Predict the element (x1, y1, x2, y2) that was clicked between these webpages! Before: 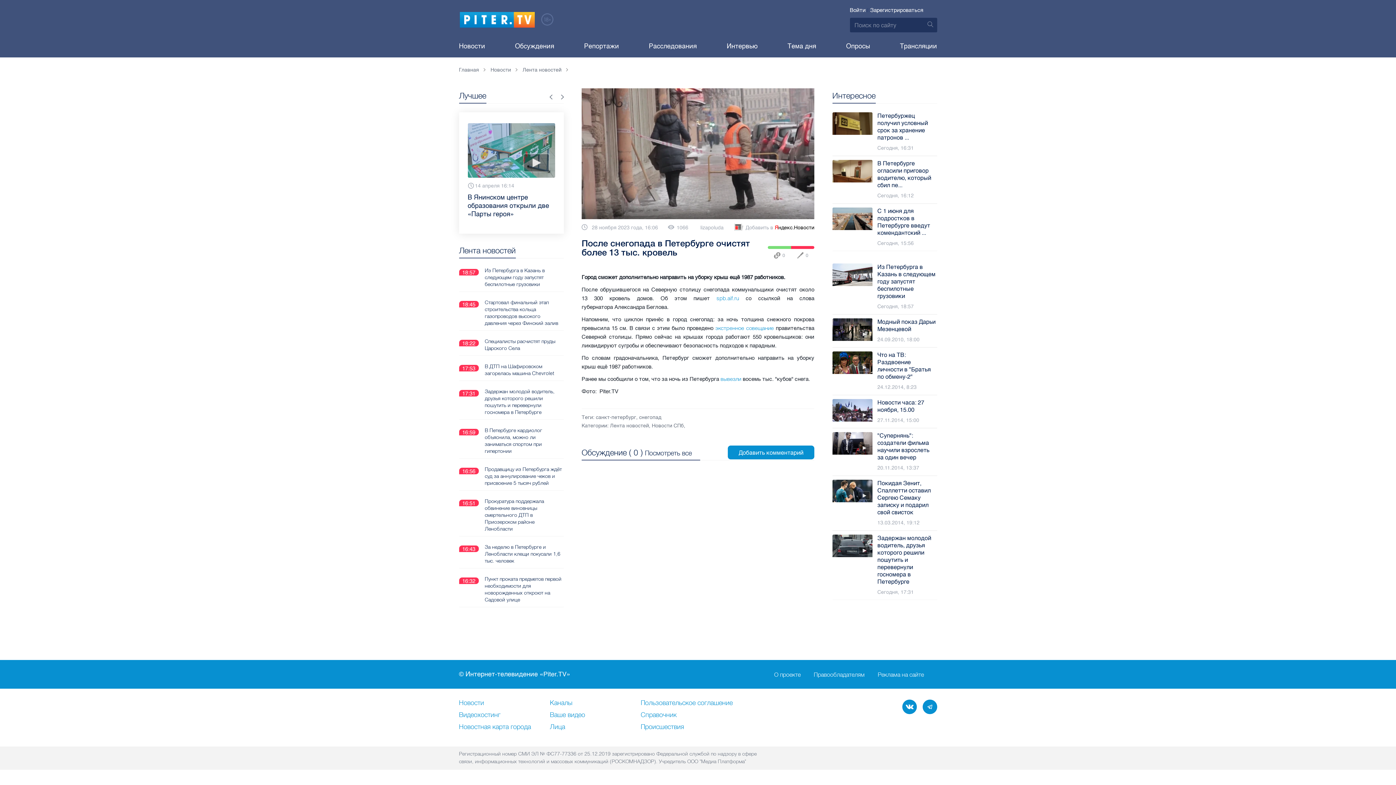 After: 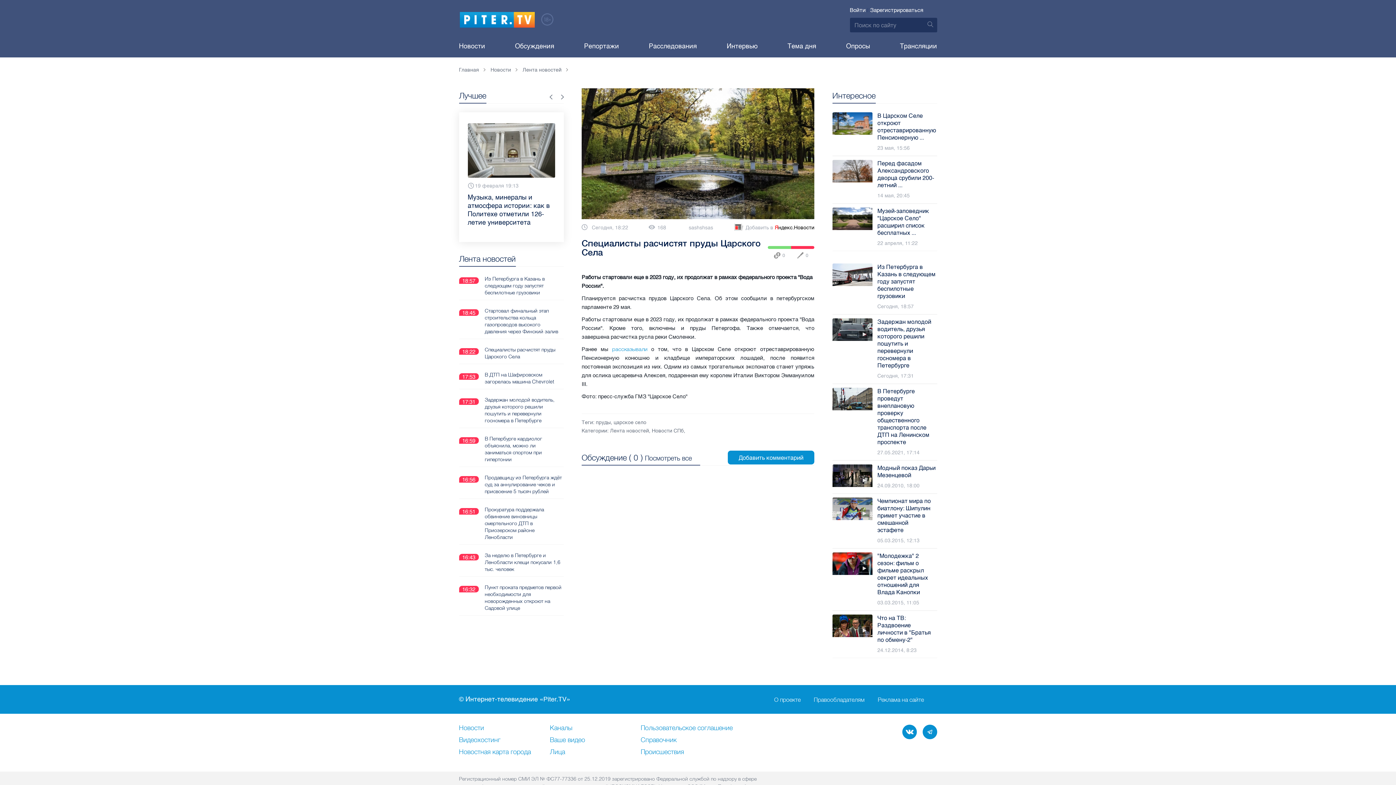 Action: label: Специалисты расчистят пруды Царского Села bbox: (484, 363, 562, 376)